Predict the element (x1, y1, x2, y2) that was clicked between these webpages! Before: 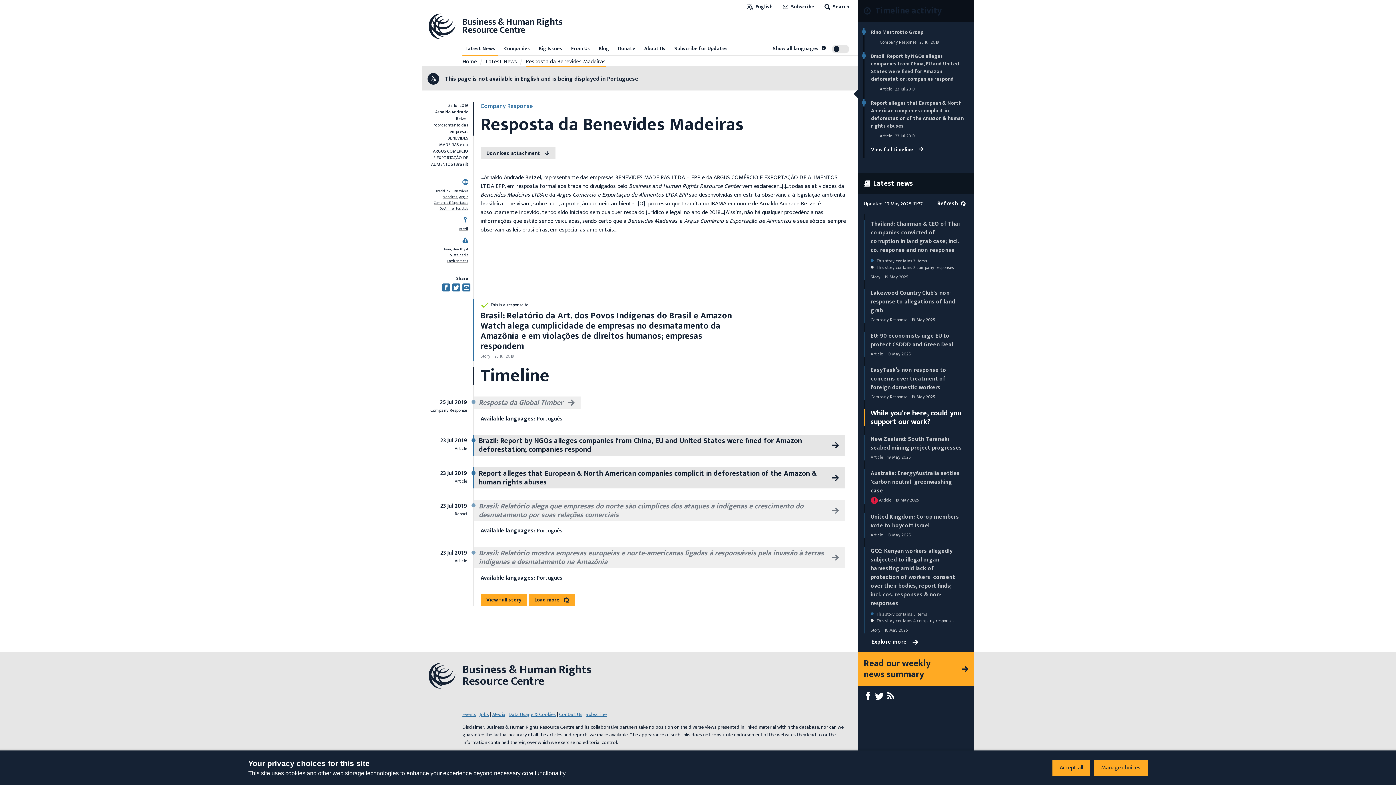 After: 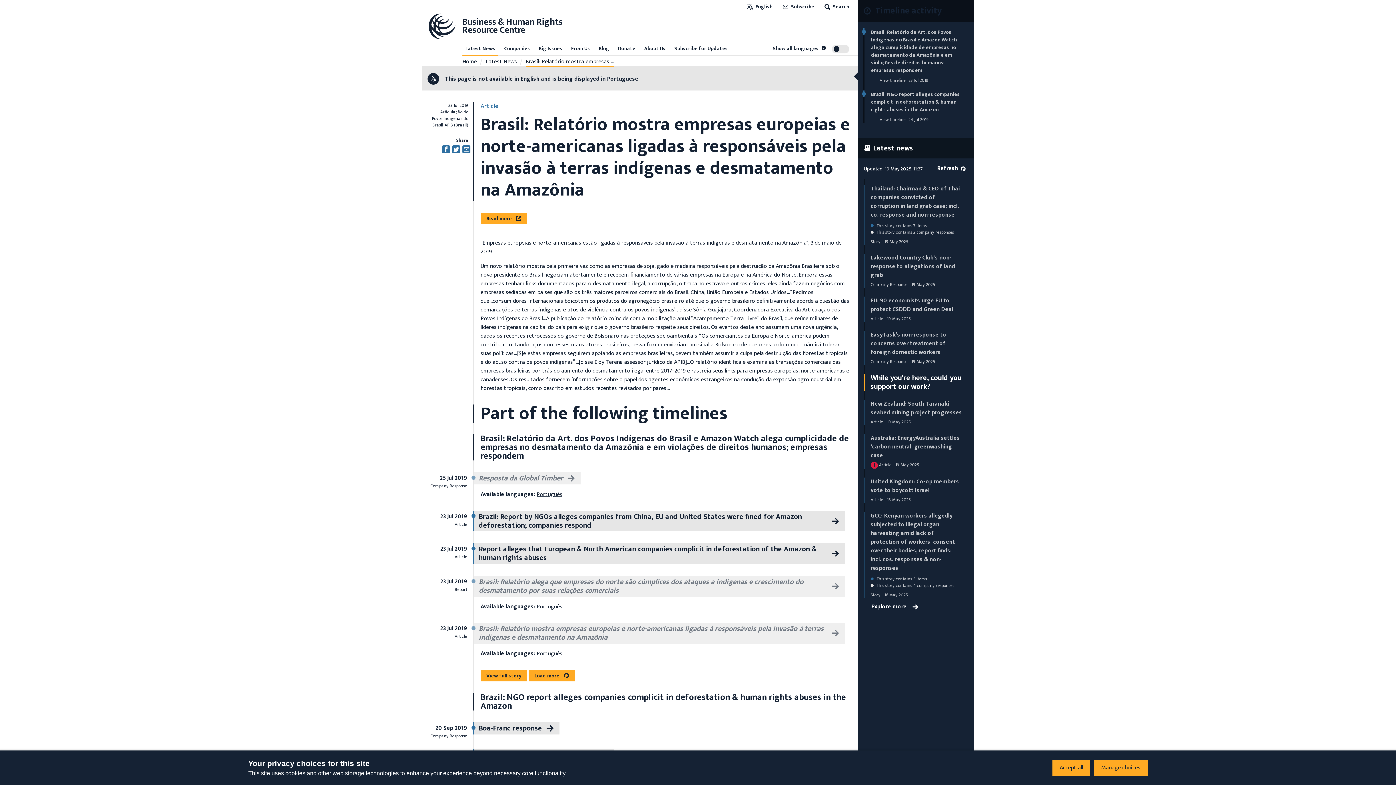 Action: label: Português bbox: (536, 573, 562, 583)